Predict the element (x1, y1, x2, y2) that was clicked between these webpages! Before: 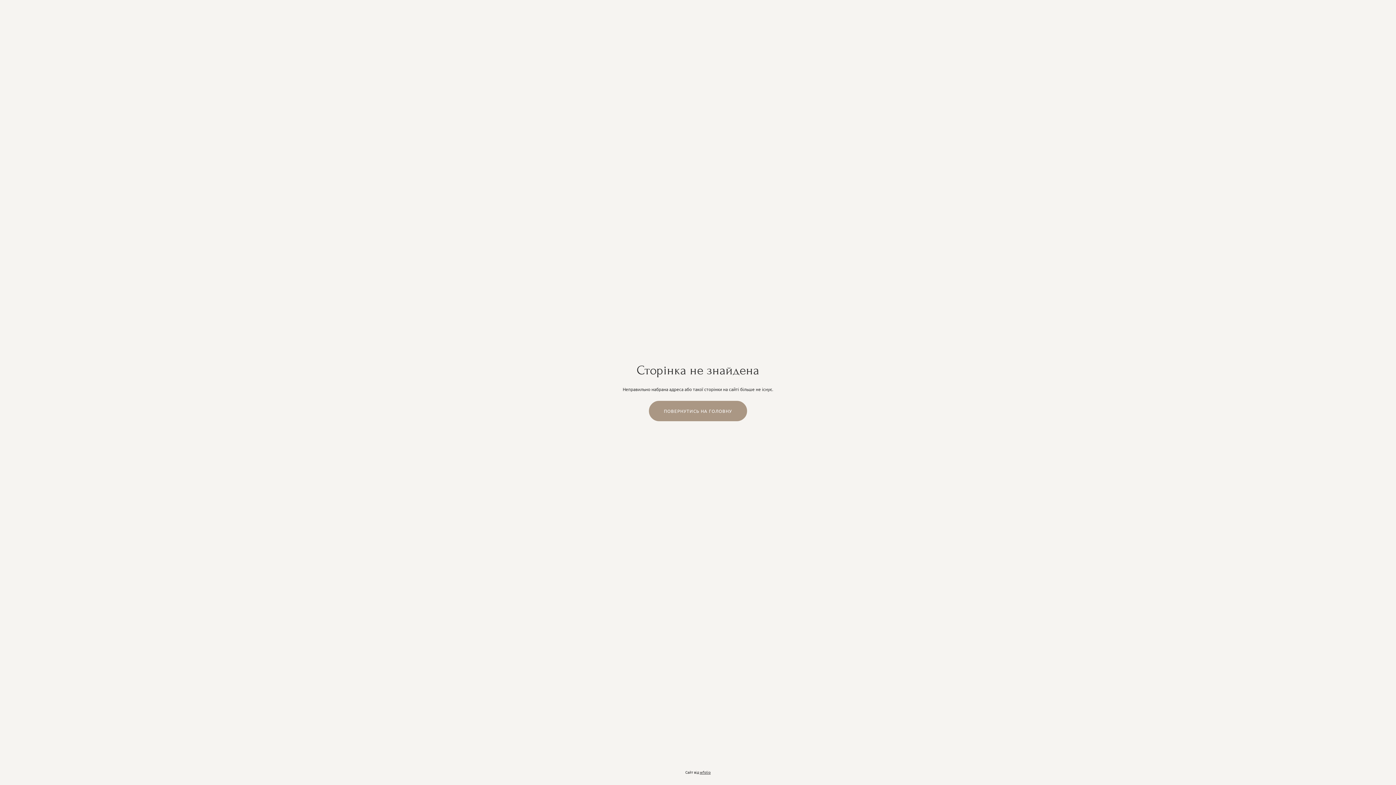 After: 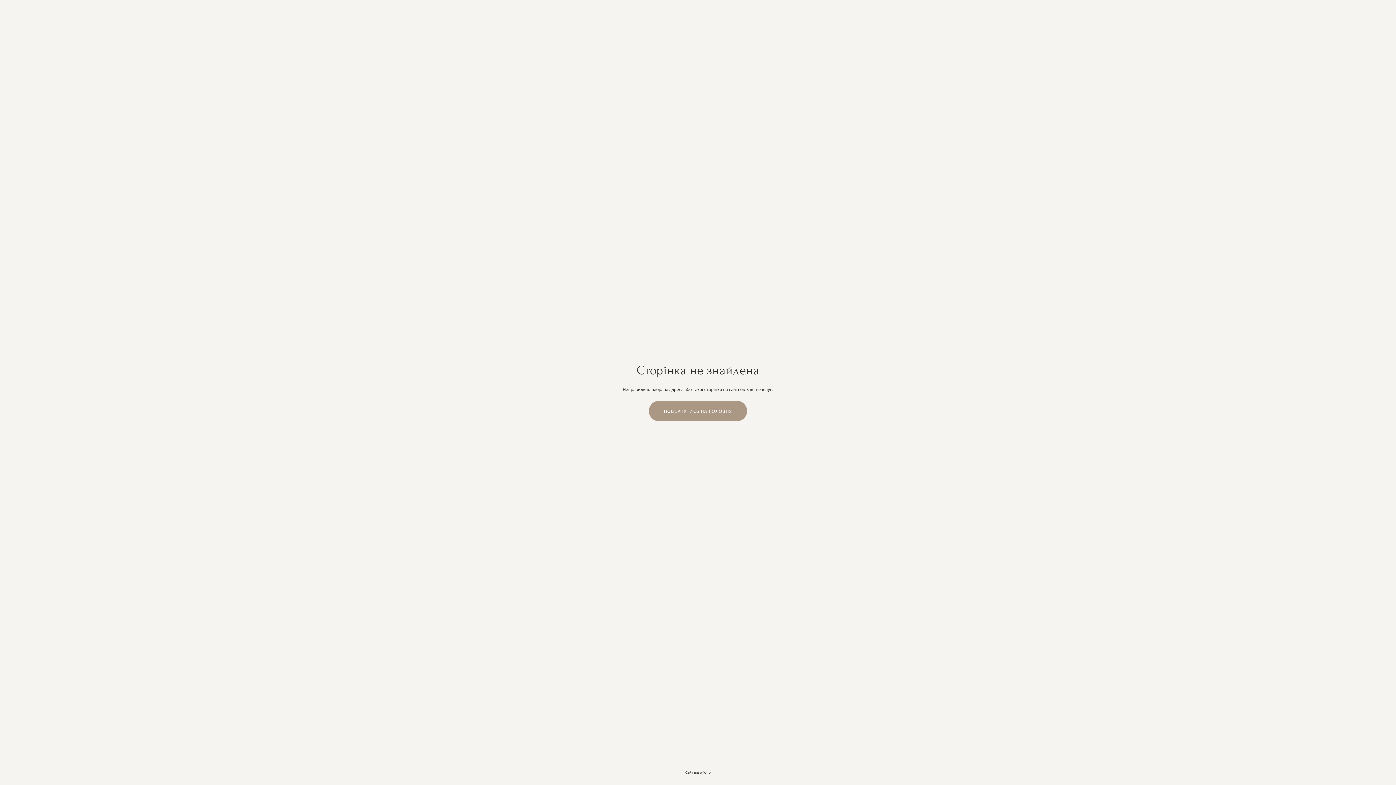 Action: label: wfolio bbox: (700, 769, 710, 775)